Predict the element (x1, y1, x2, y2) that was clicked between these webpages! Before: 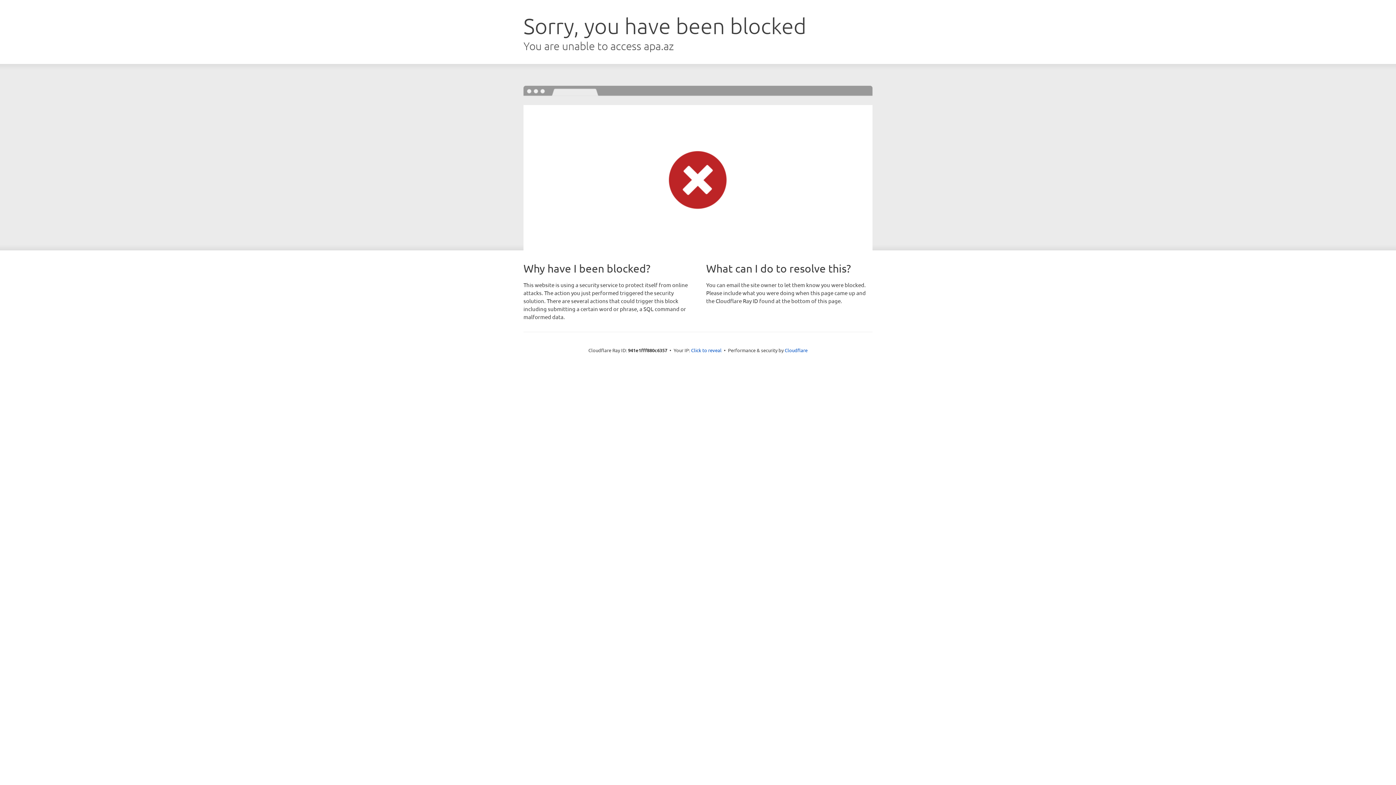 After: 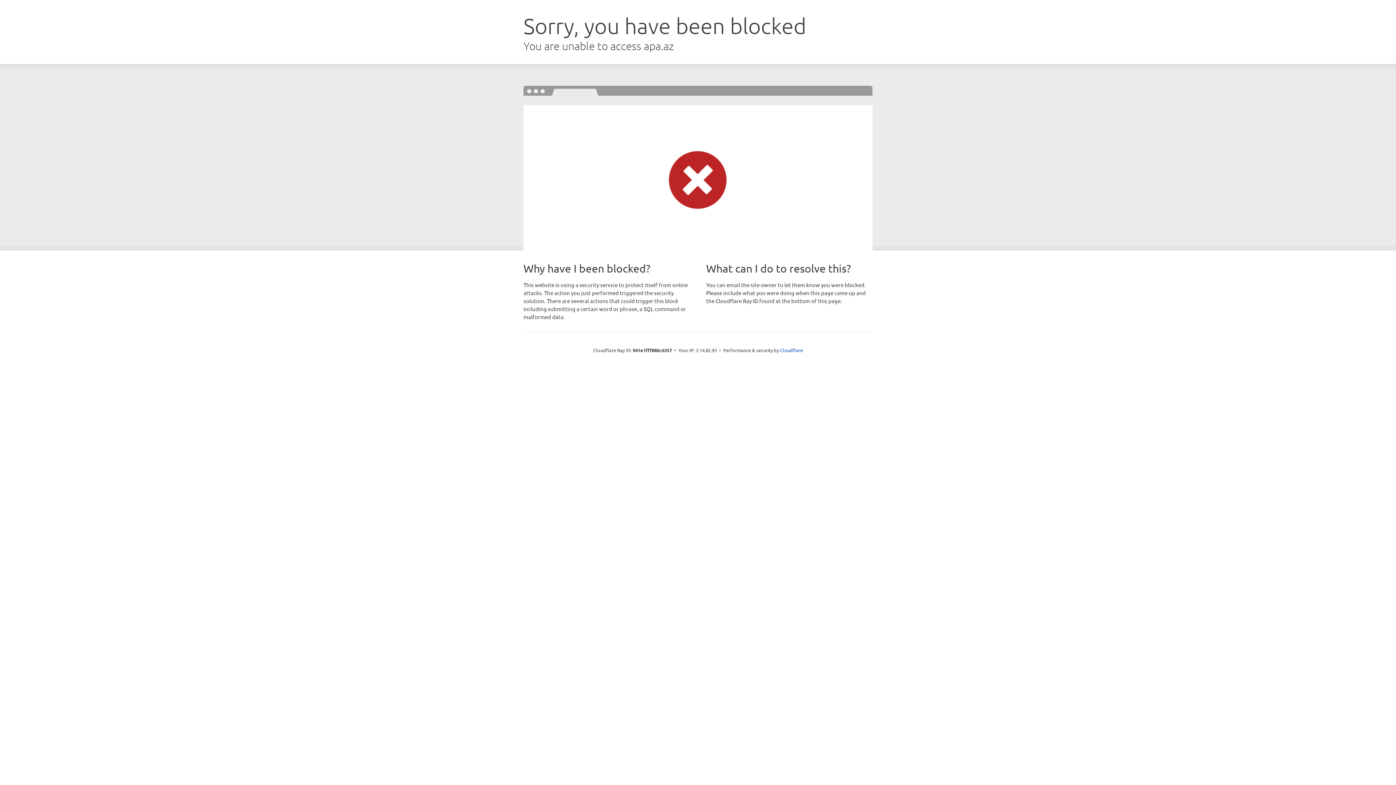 Action: bbox: (691, 346, 721, 353) label: Click to reveal